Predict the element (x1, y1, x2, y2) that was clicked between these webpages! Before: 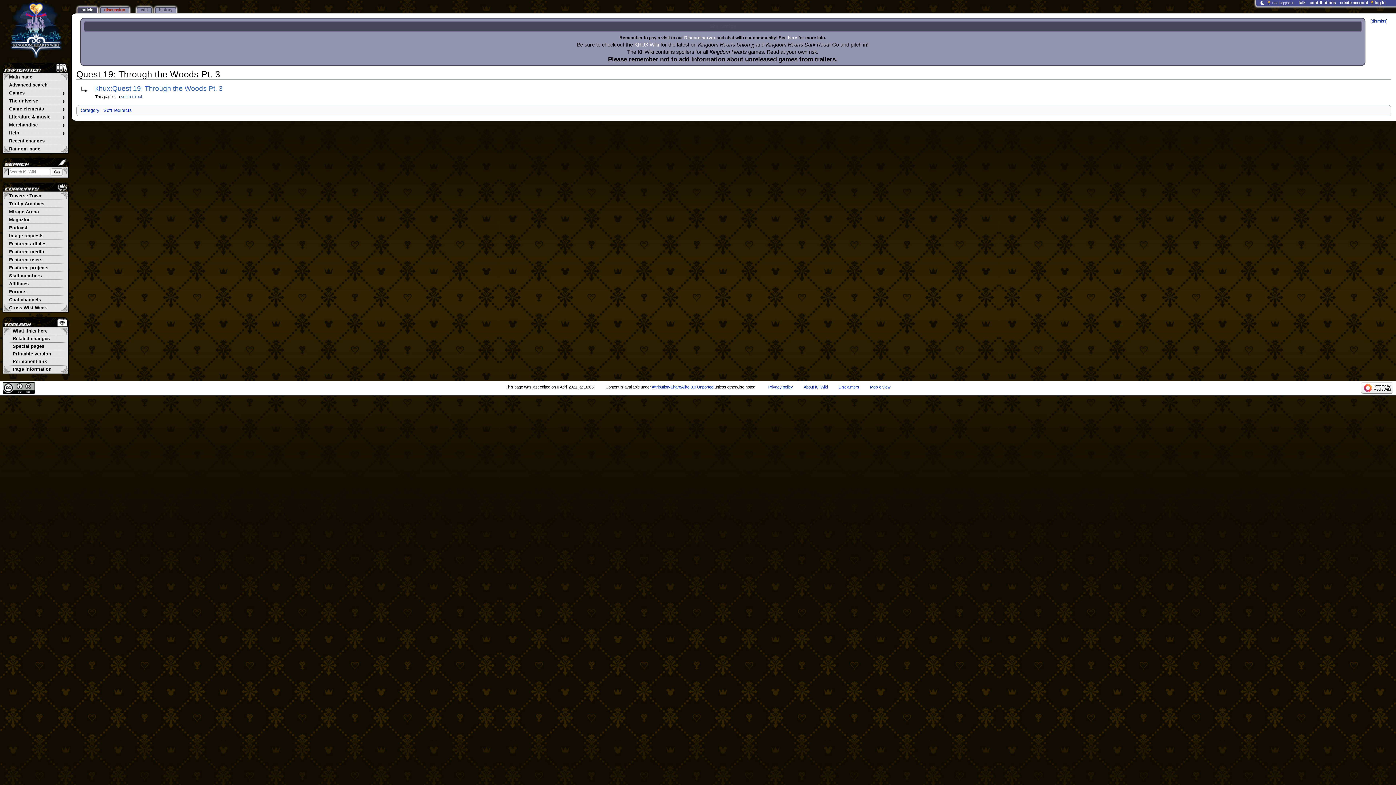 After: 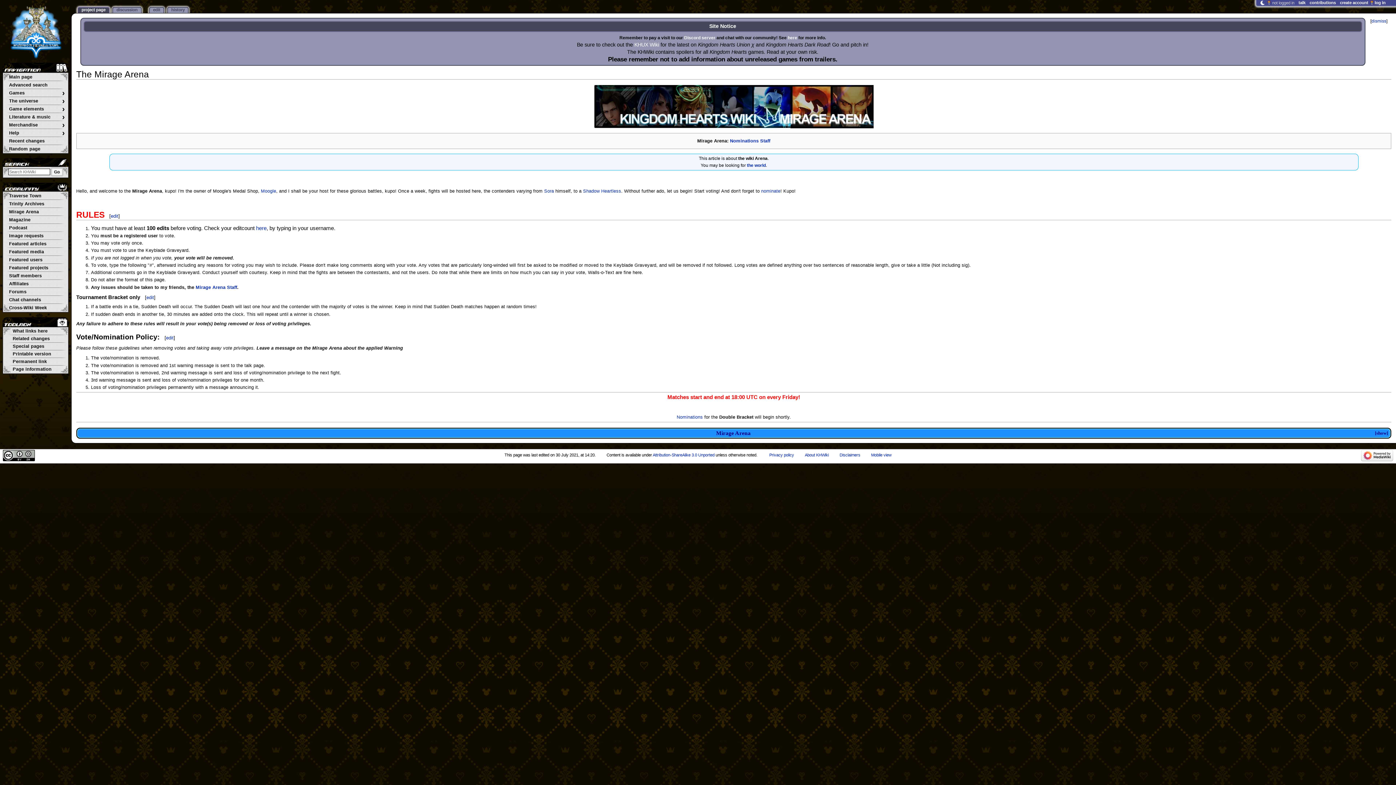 Action: bbox: (3, 209, 67, 215) label: Mirage Arena